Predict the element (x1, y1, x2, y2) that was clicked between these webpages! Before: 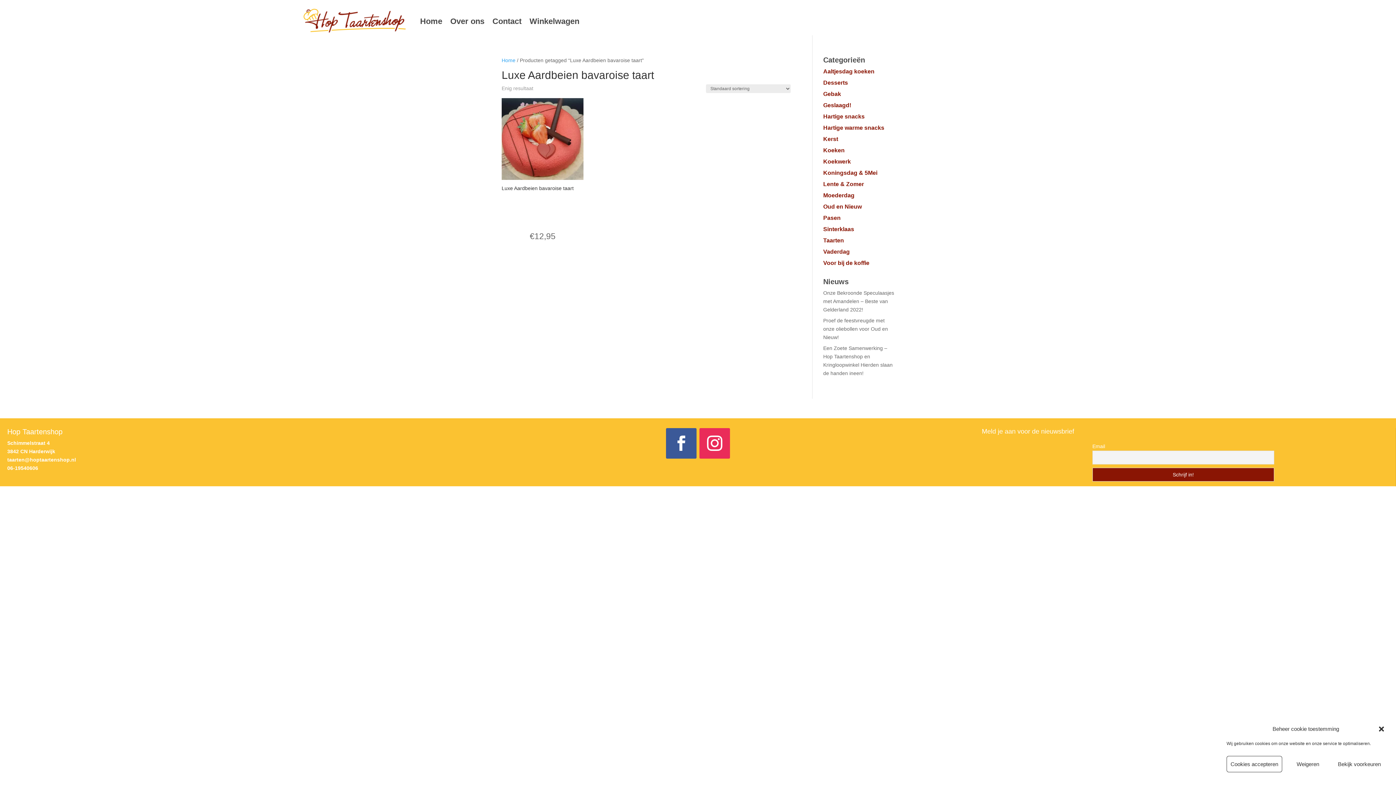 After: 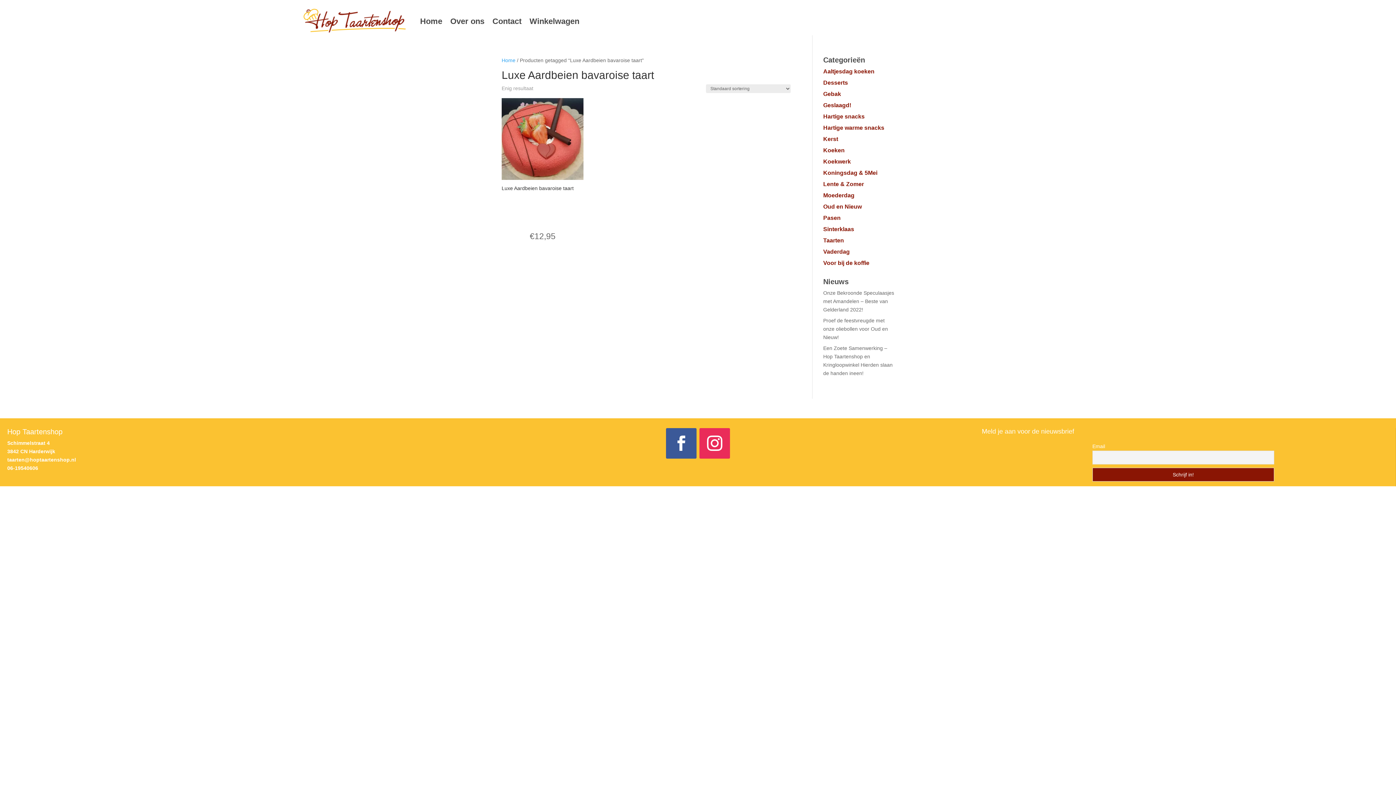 Action: bbox: (1378, 725, 1385, 732) label: Dialoogvenster sluiten